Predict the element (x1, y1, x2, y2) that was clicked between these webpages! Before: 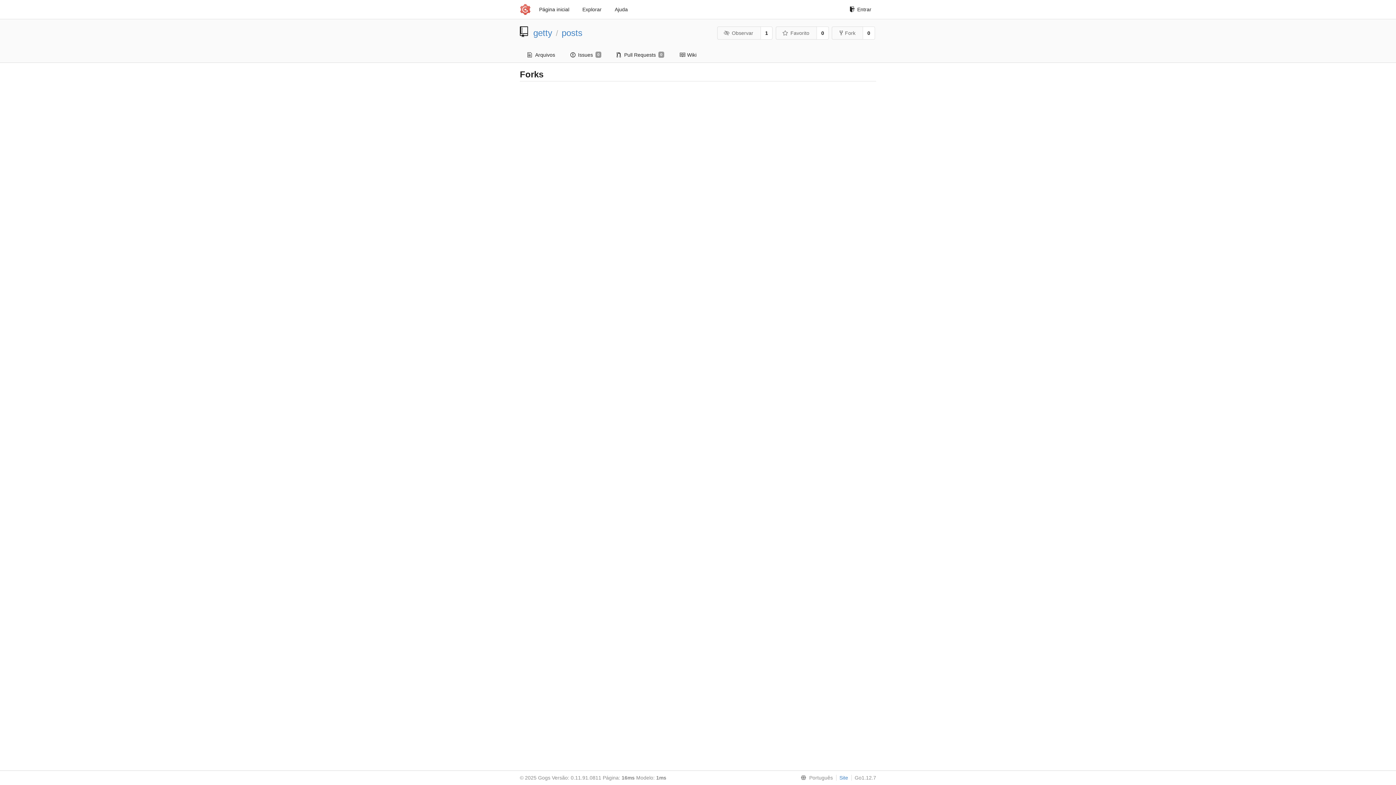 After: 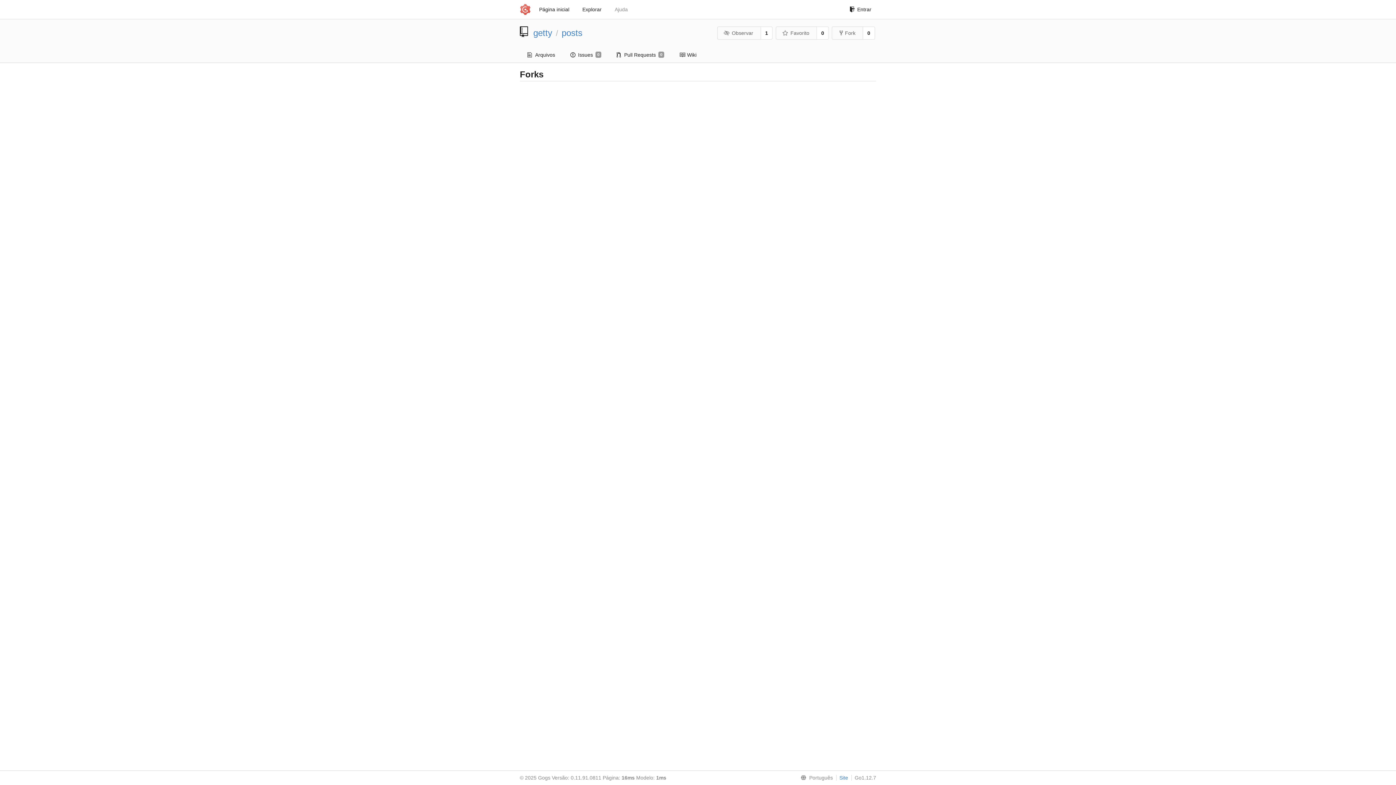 Action: label: Ajuda bbox: (610, 2, 632, 16)